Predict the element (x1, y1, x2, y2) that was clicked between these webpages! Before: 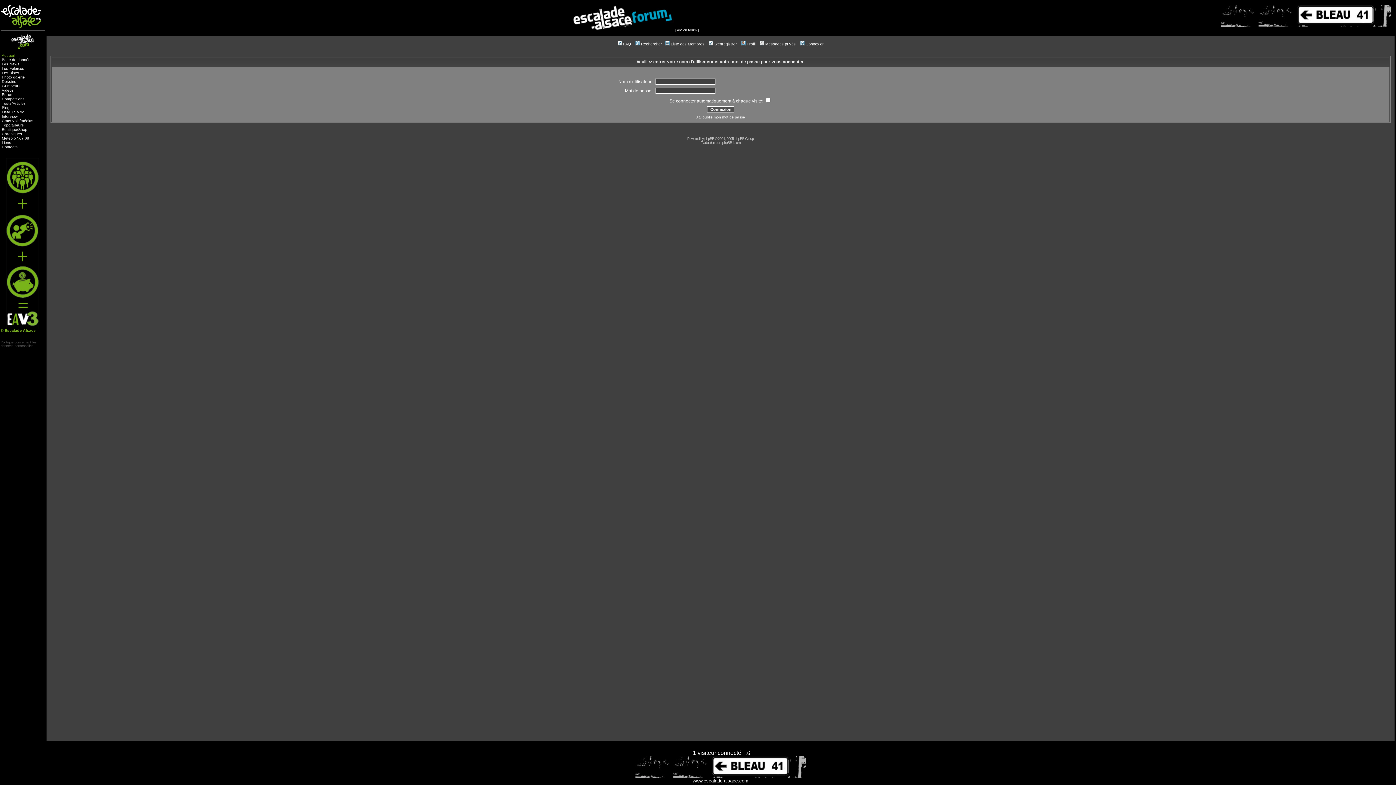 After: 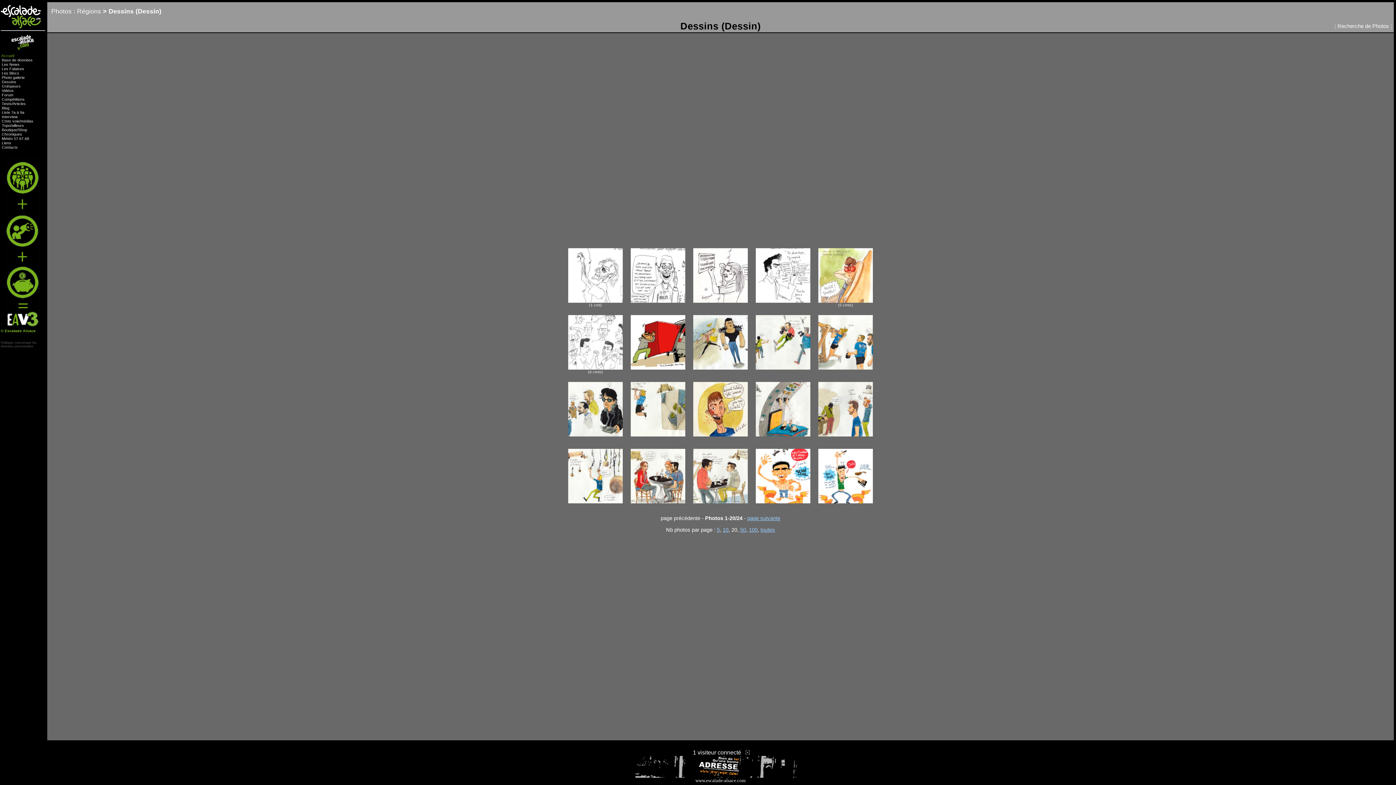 Action: label: Dessins bbox: (1, 79, 16, 83)